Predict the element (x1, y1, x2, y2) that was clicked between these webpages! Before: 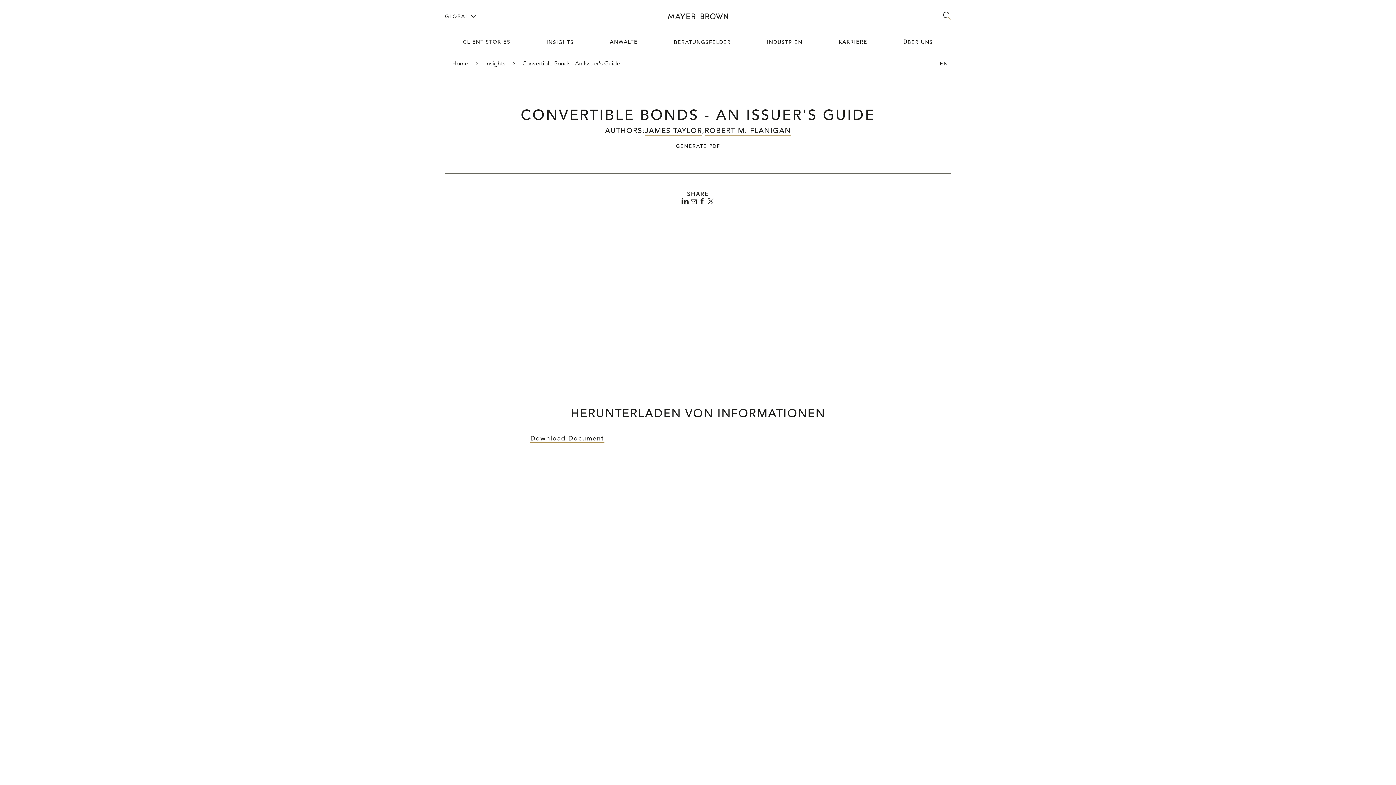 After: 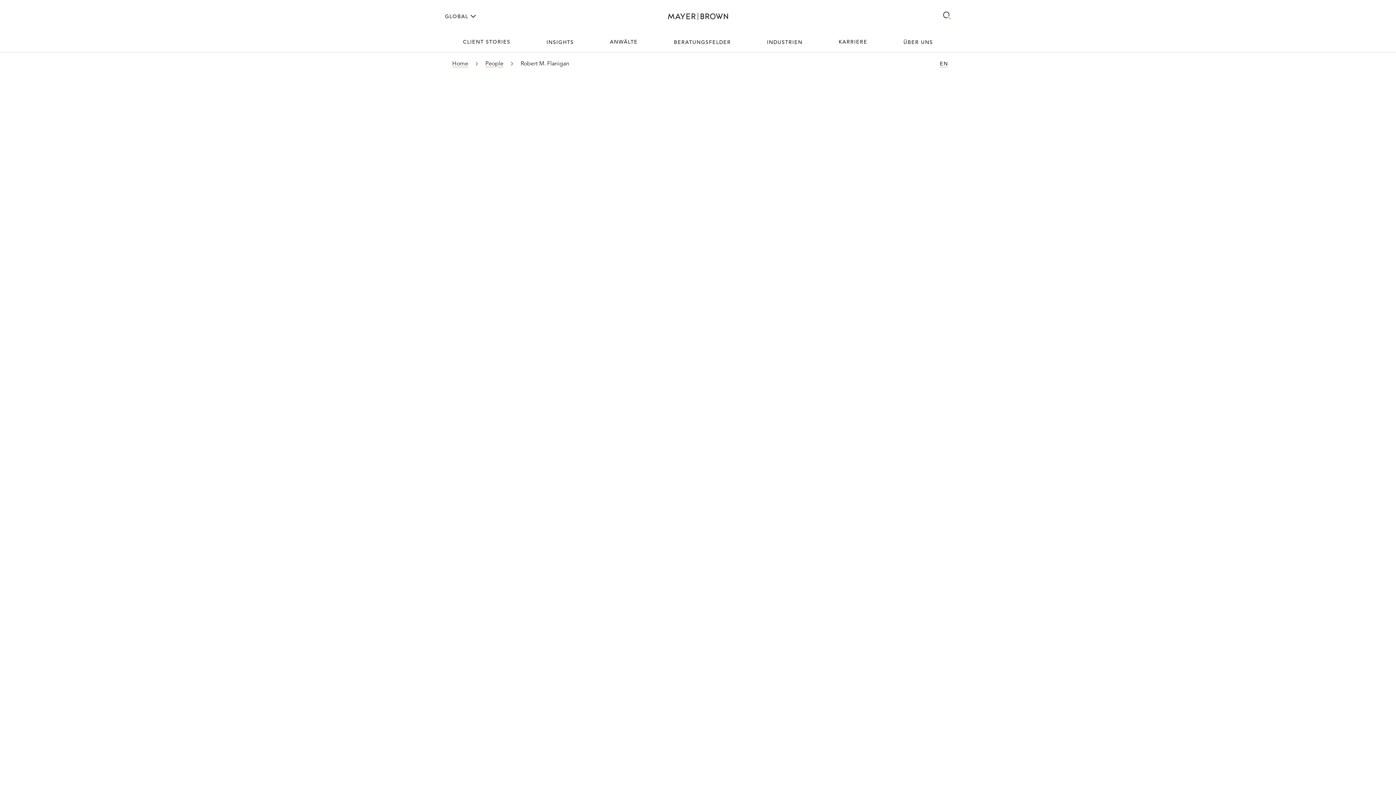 Action: label: VIEW FULL PROFILE bbox: (487, 503, 557, 590)